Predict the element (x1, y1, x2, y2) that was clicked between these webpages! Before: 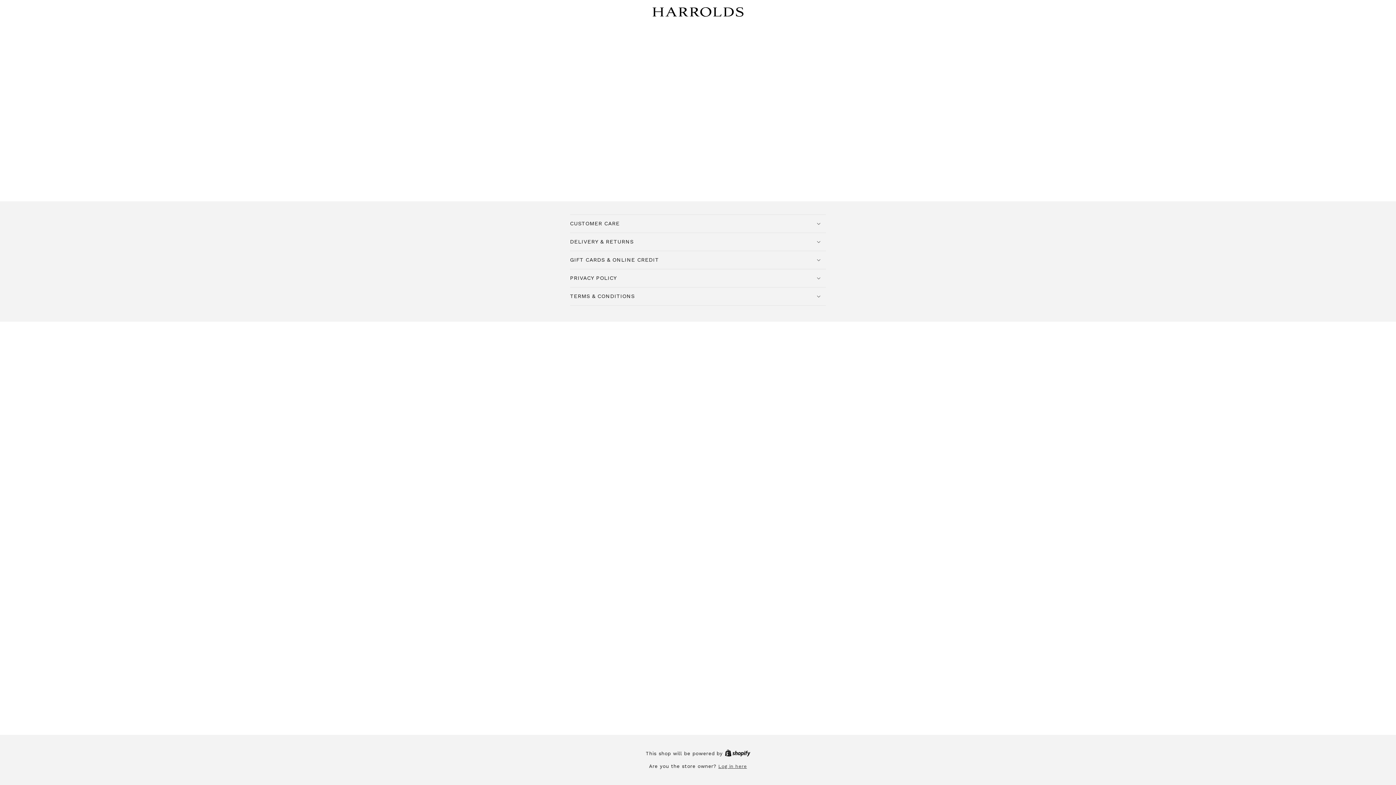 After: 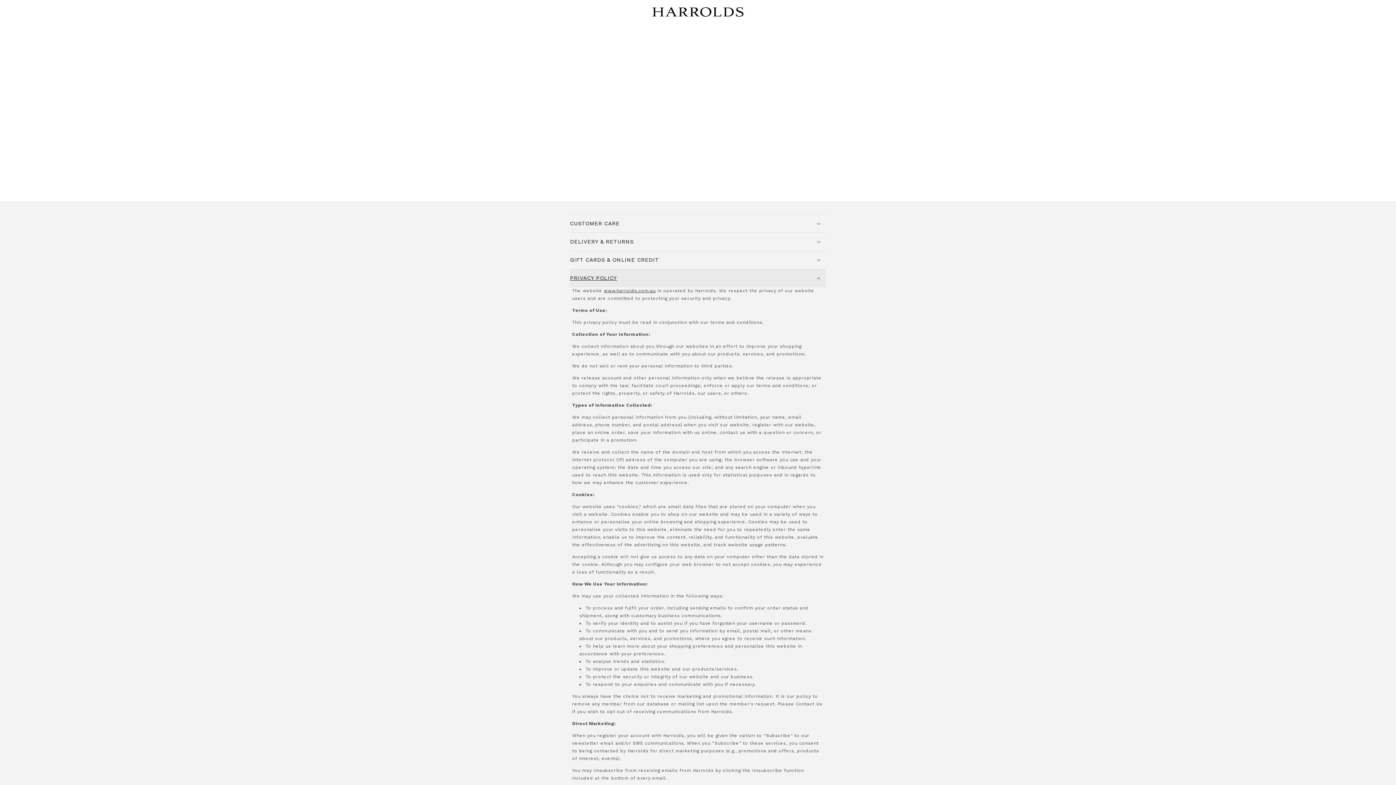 Action: bbox: (570, 269, 826, 287) label: PRIVACY POLICY